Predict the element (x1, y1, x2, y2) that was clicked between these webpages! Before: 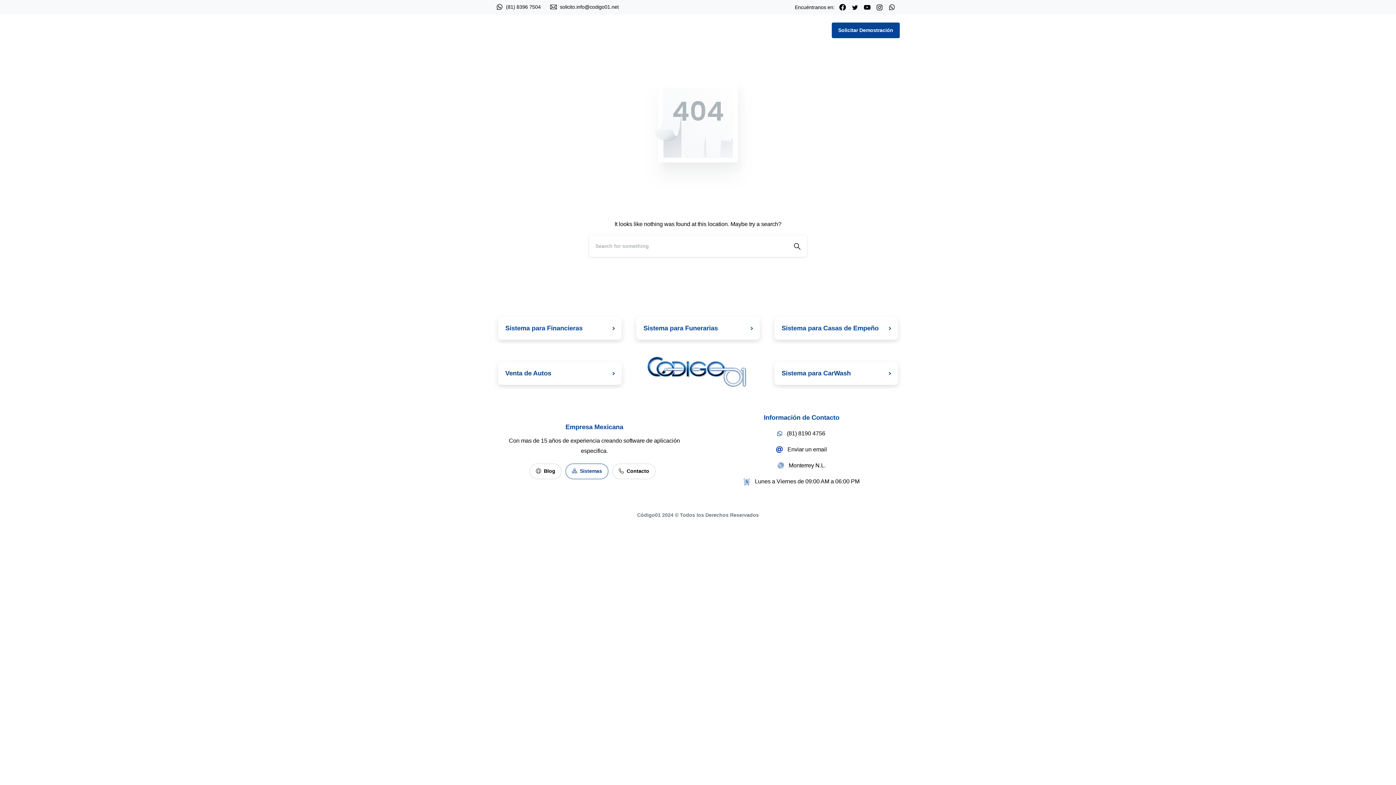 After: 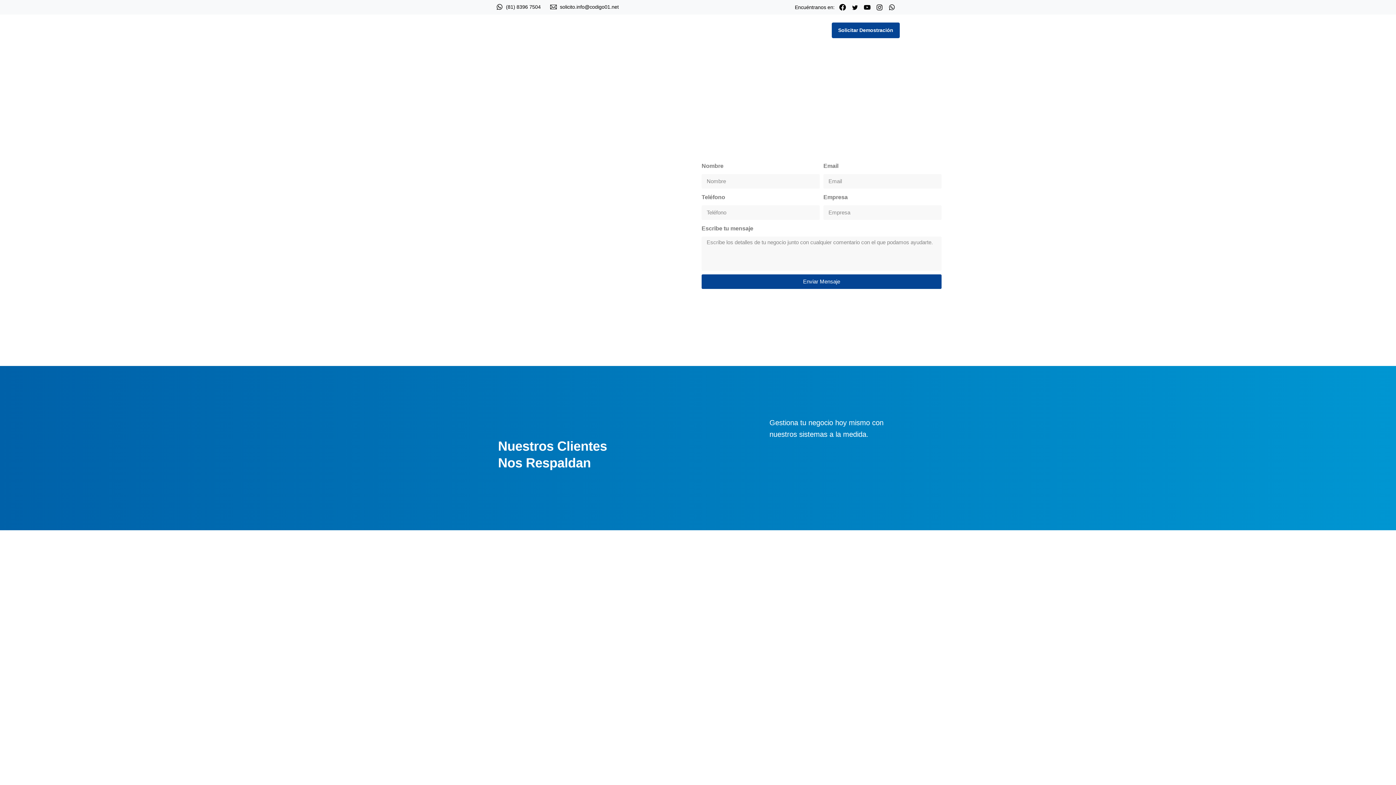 Action: label:  Contacto bbox: (612, 463, 655, 479)